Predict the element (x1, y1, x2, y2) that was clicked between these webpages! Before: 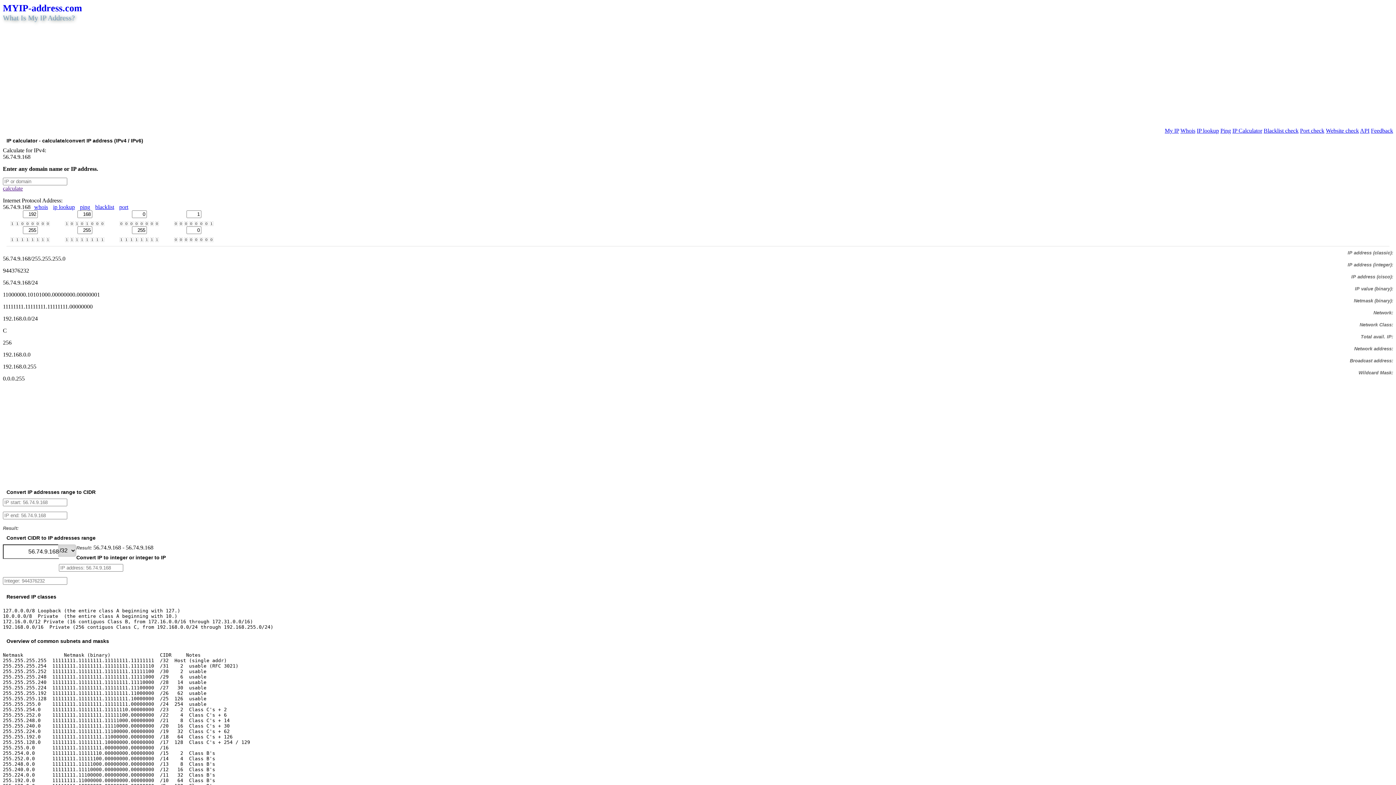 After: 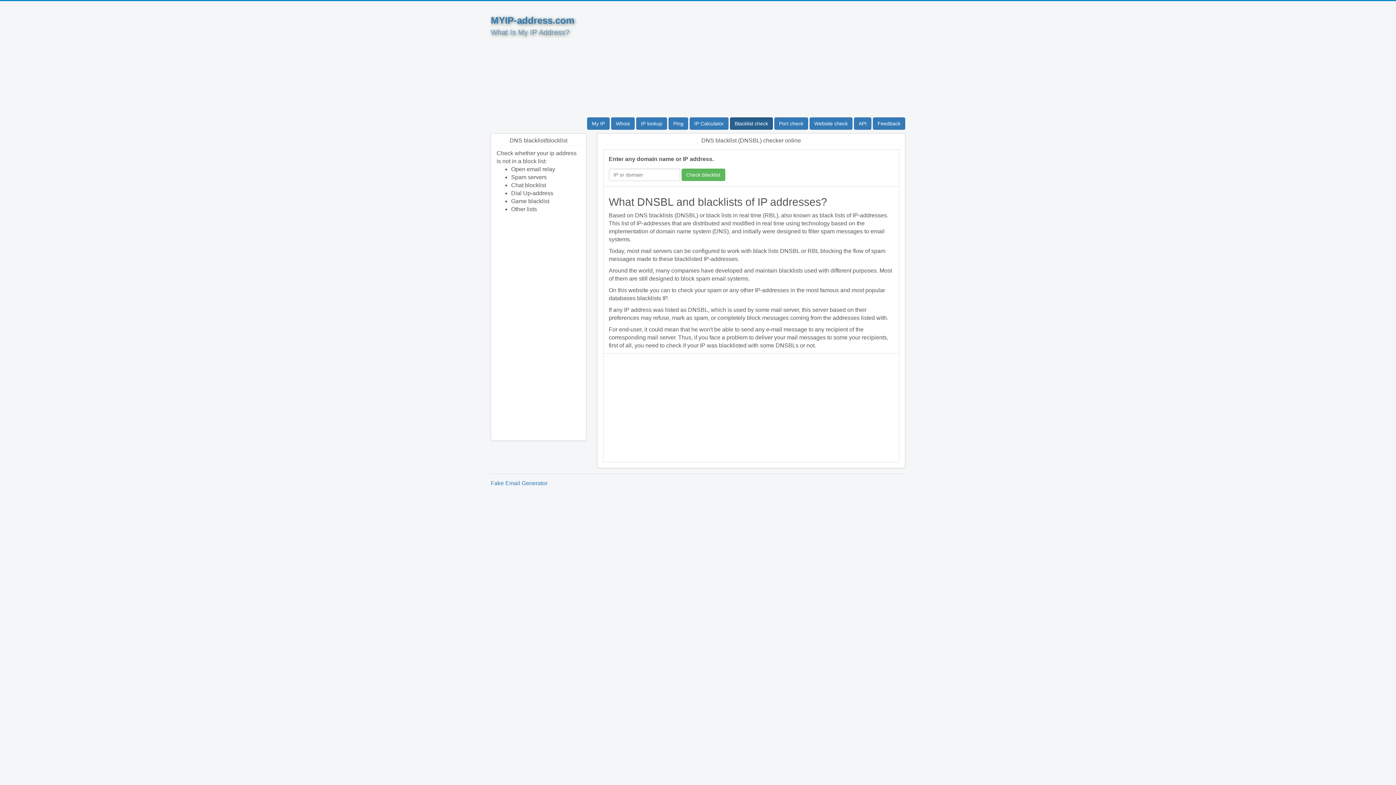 Action: bbox: (1264, 127, 1298, 133) label: Blacklist check